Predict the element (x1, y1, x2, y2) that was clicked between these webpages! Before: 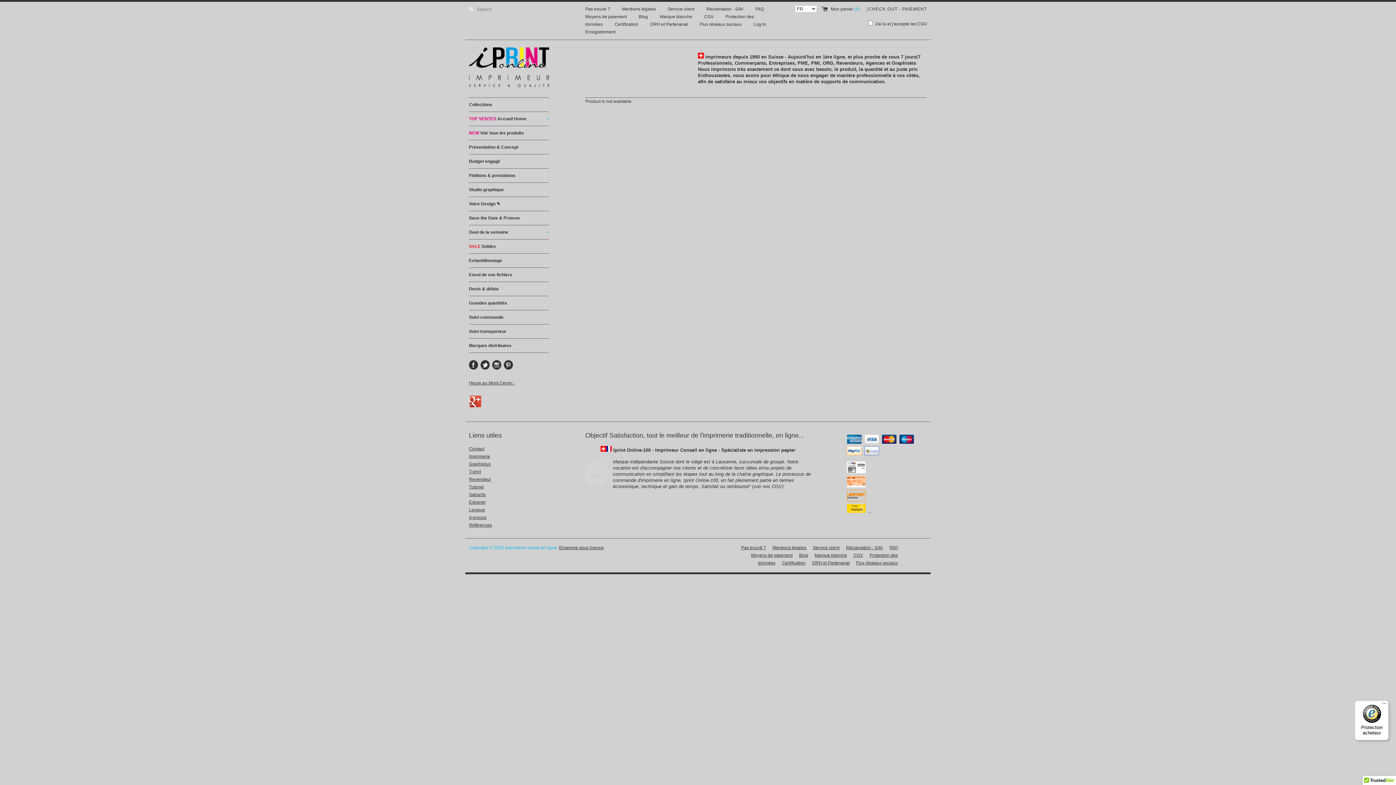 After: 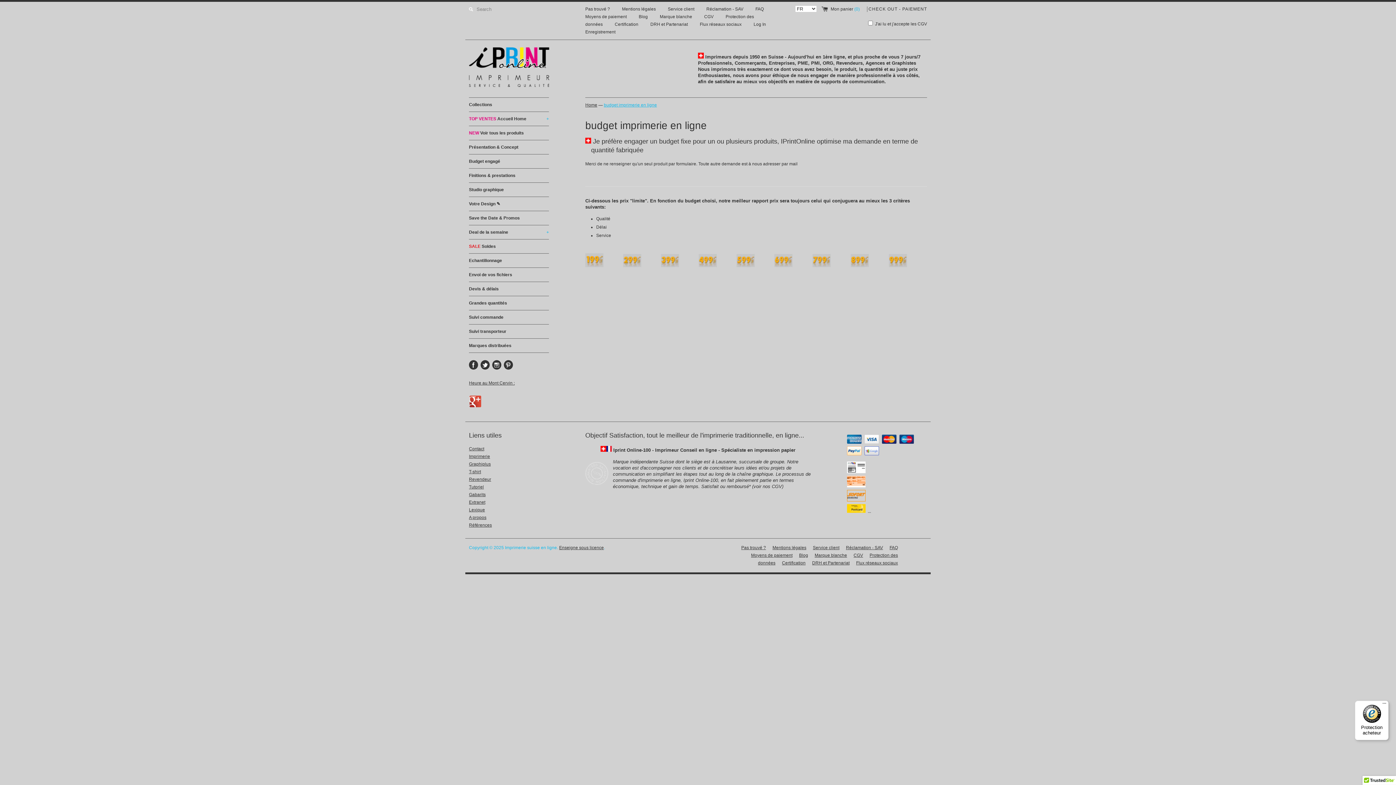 Action: label: Budget engagé bbox: (469, 154, 549, 168)